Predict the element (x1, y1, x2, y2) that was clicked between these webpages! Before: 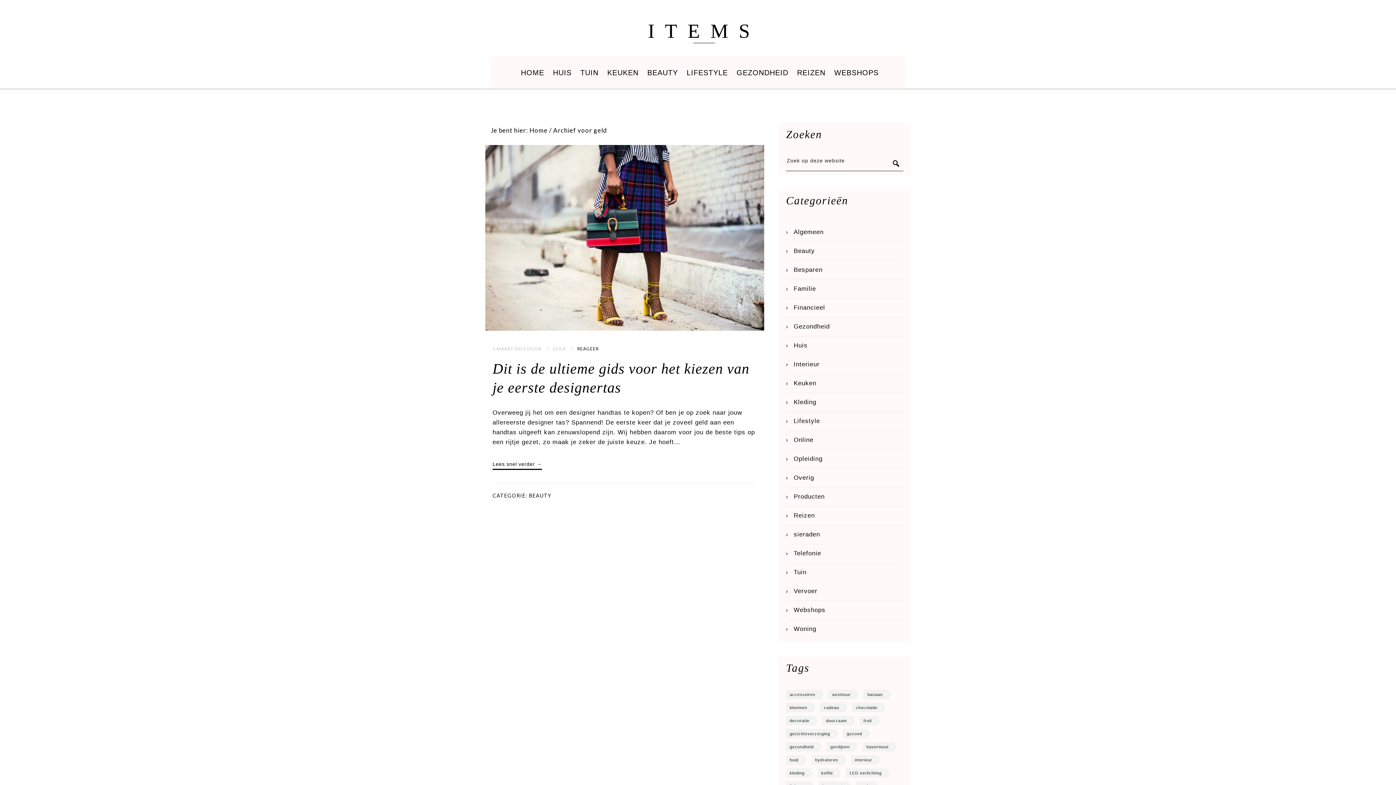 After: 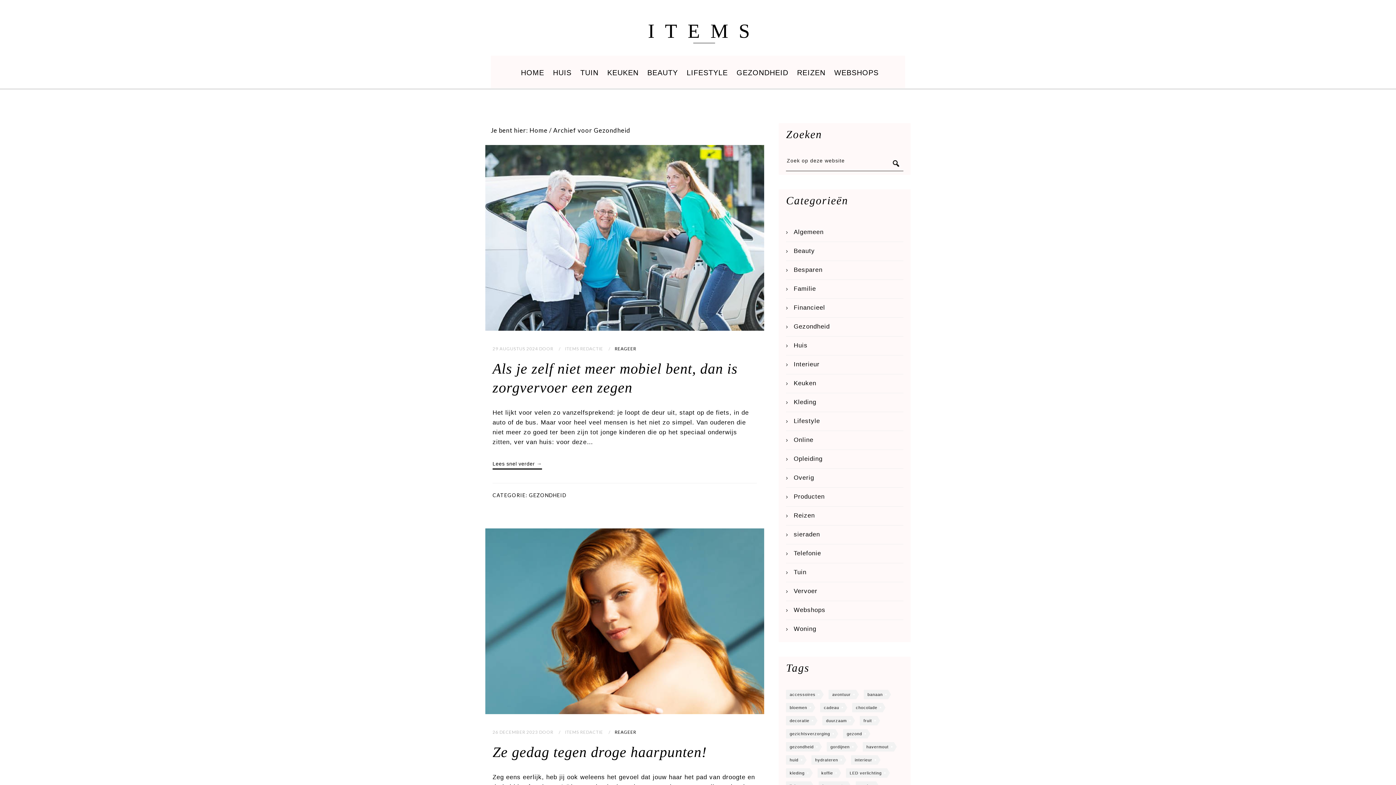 Action: label: GEZONDHEID bbox: (734, 66, 791, 78)